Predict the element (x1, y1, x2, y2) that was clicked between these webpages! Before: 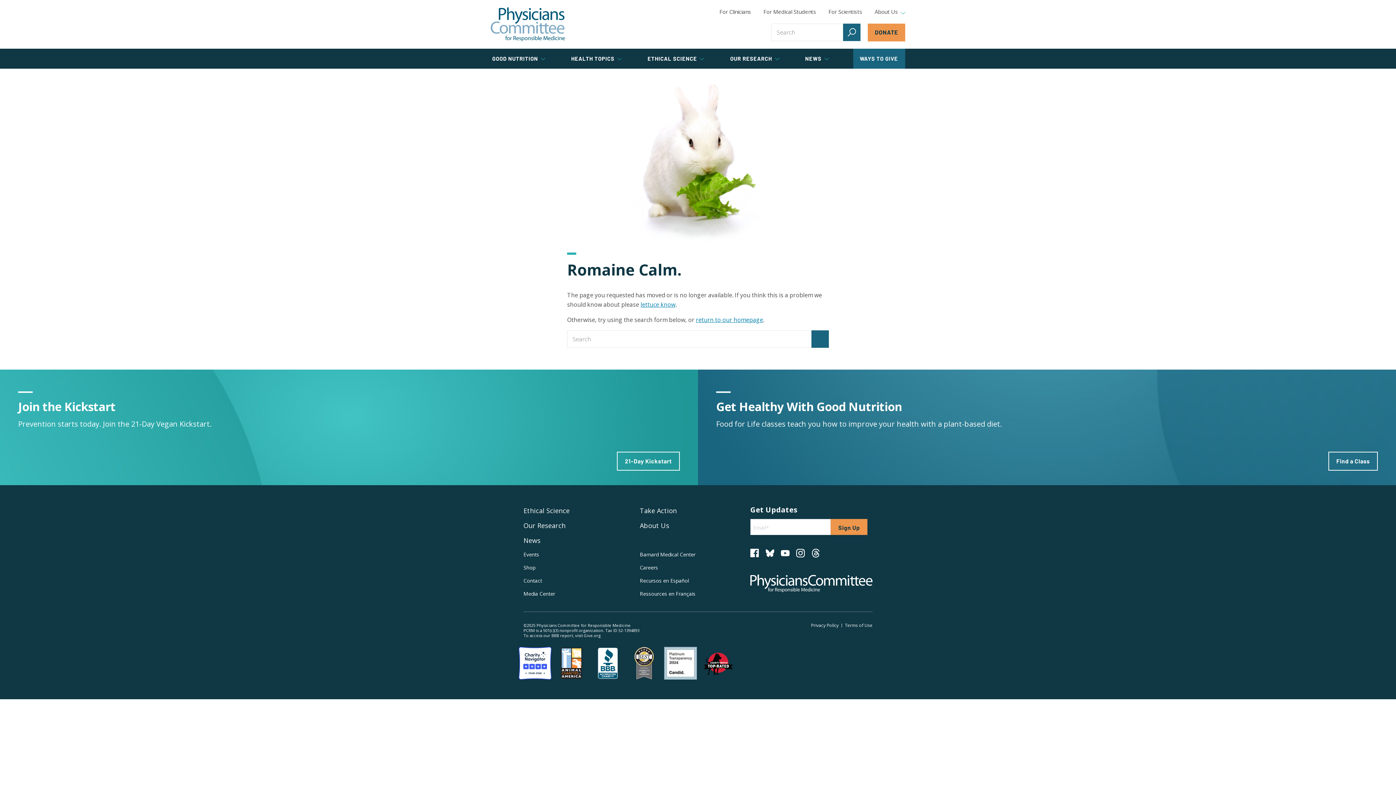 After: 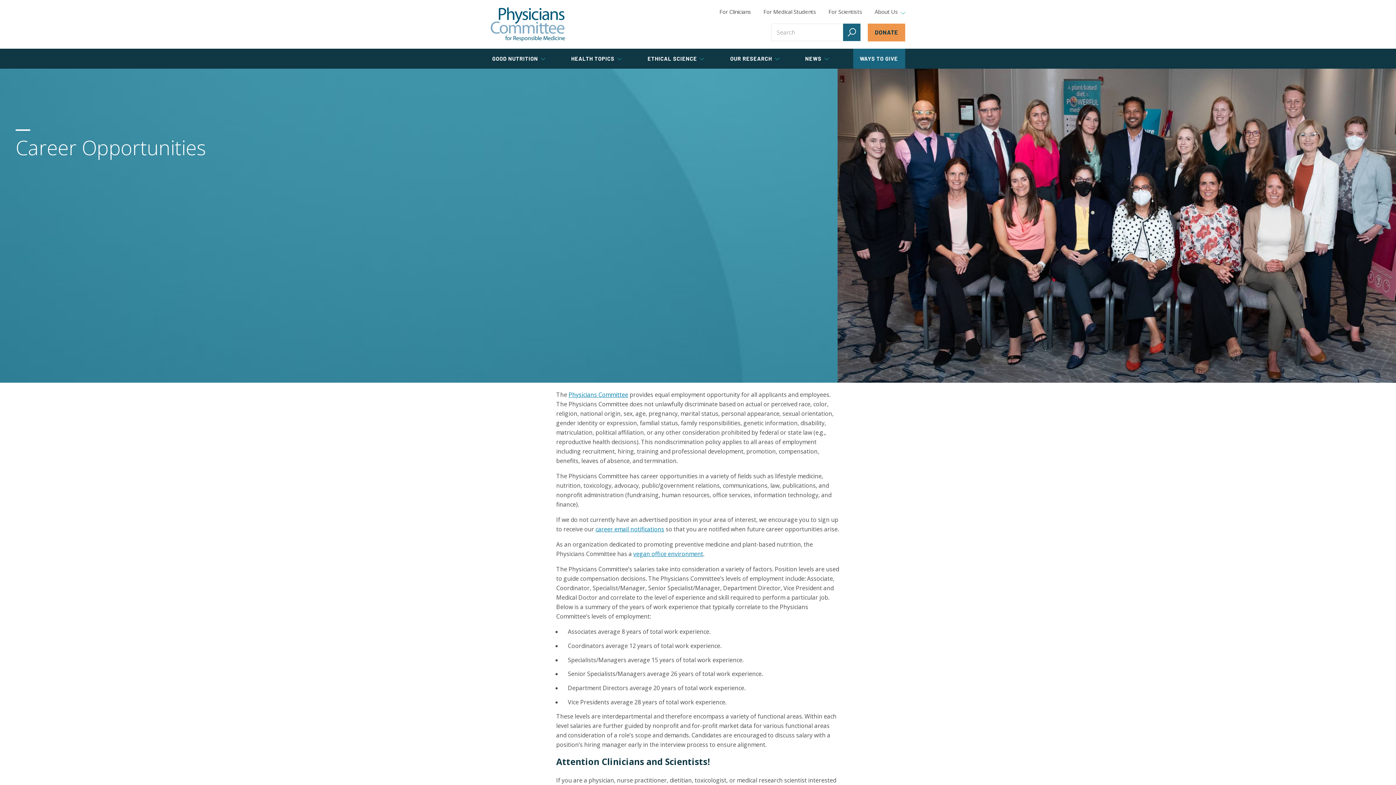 Action: bbox: (640, 564, 658, 571) label: Careers